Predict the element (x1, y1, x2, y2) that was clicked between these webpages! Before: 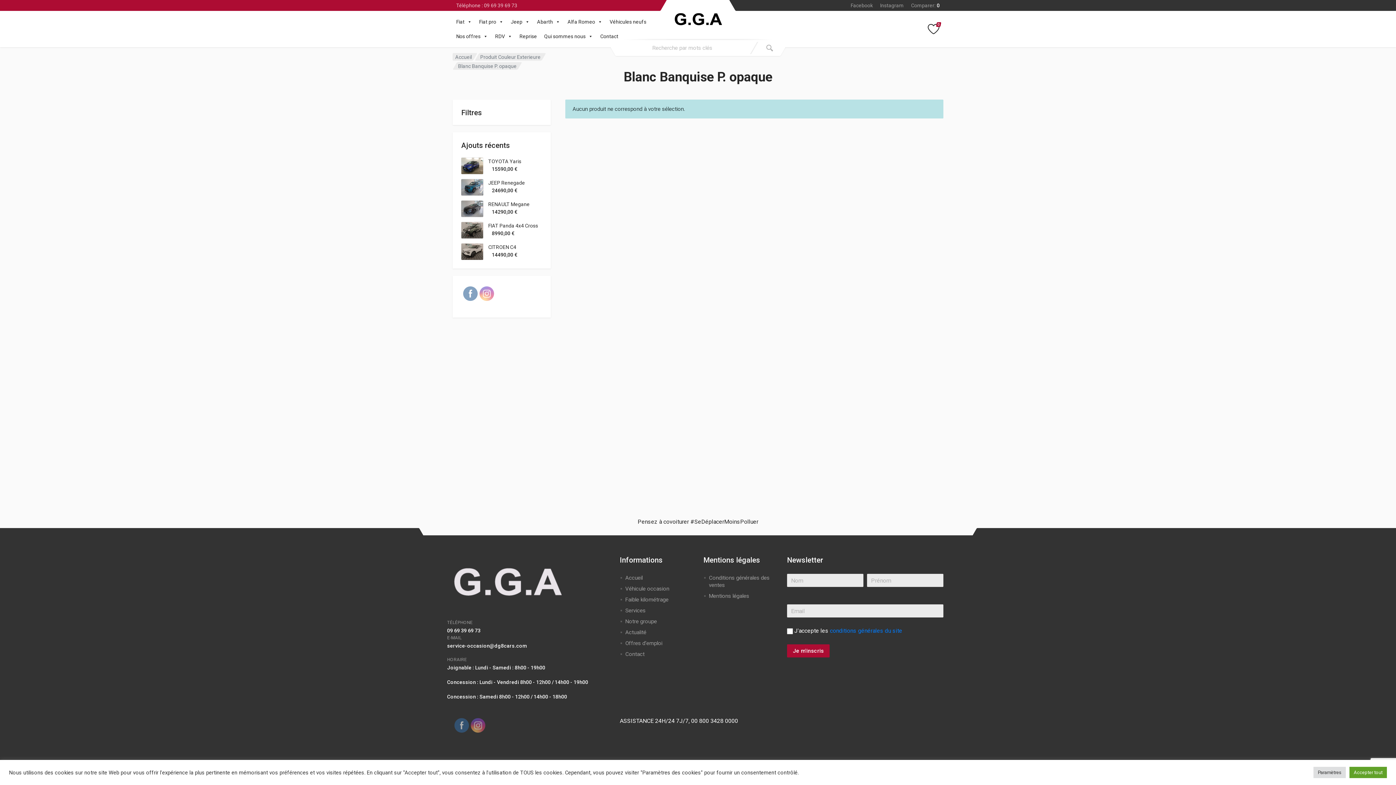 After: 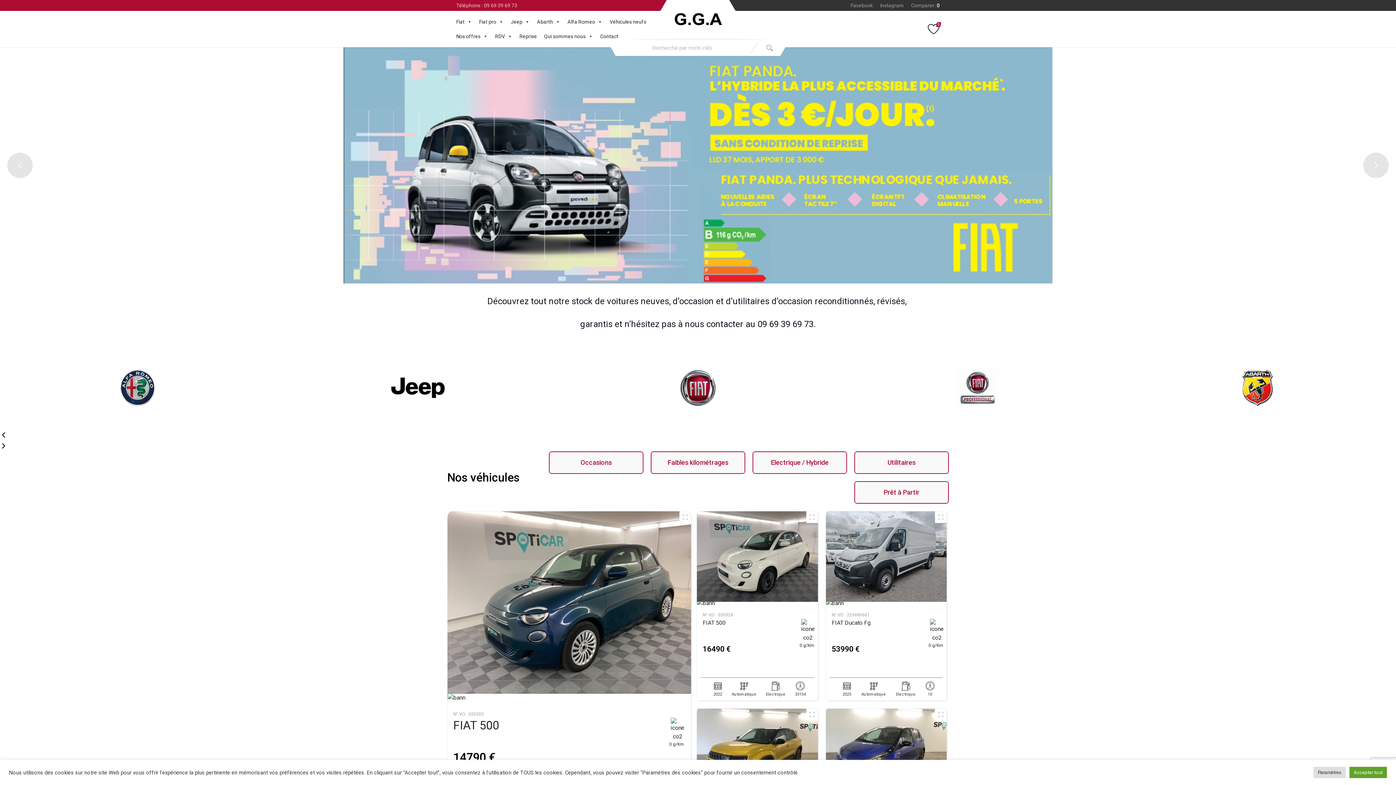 Action: bbox: (455, 54, 472, 59) label: Accueil